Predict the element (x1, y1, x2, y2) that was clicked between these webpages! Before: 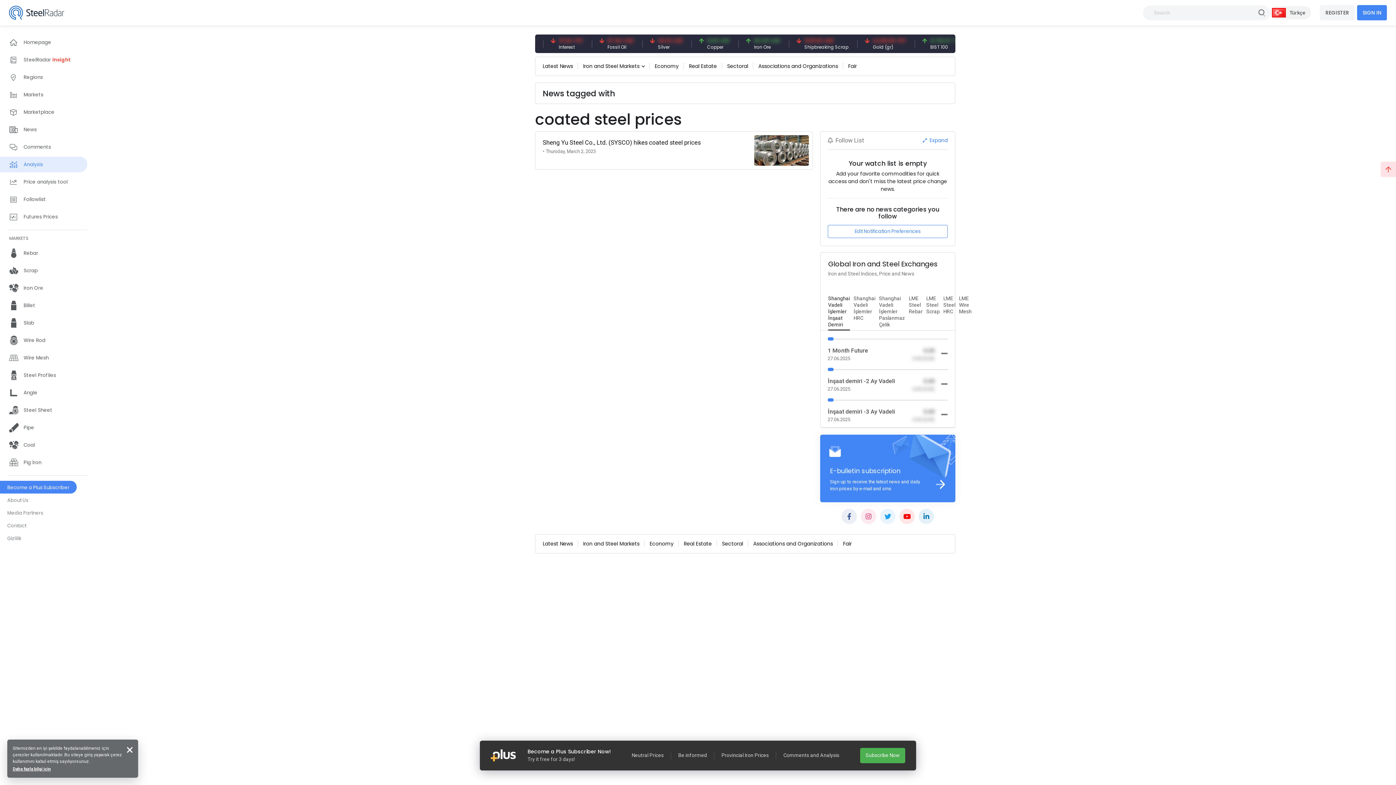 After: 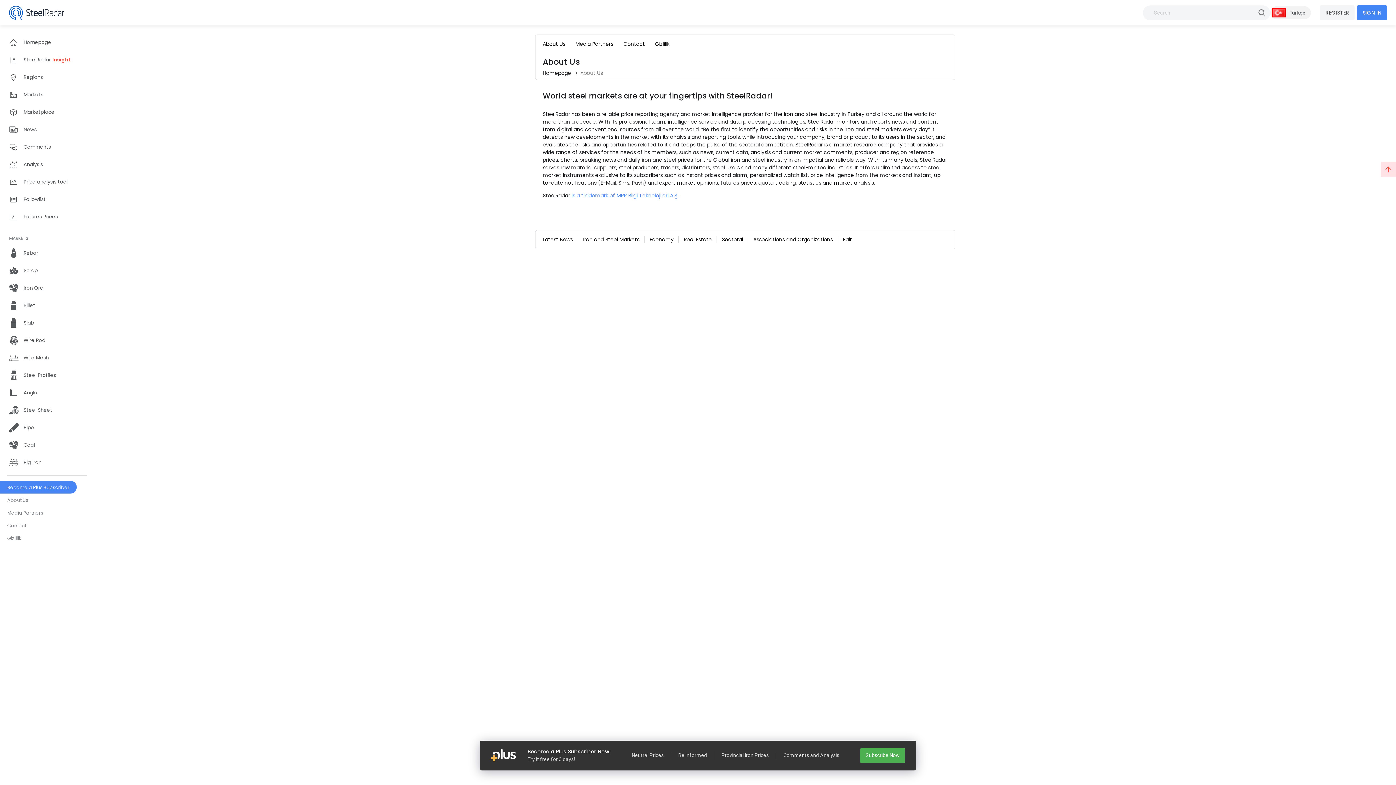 Action: label: About Us bbox: (0, 493, 35, 506)